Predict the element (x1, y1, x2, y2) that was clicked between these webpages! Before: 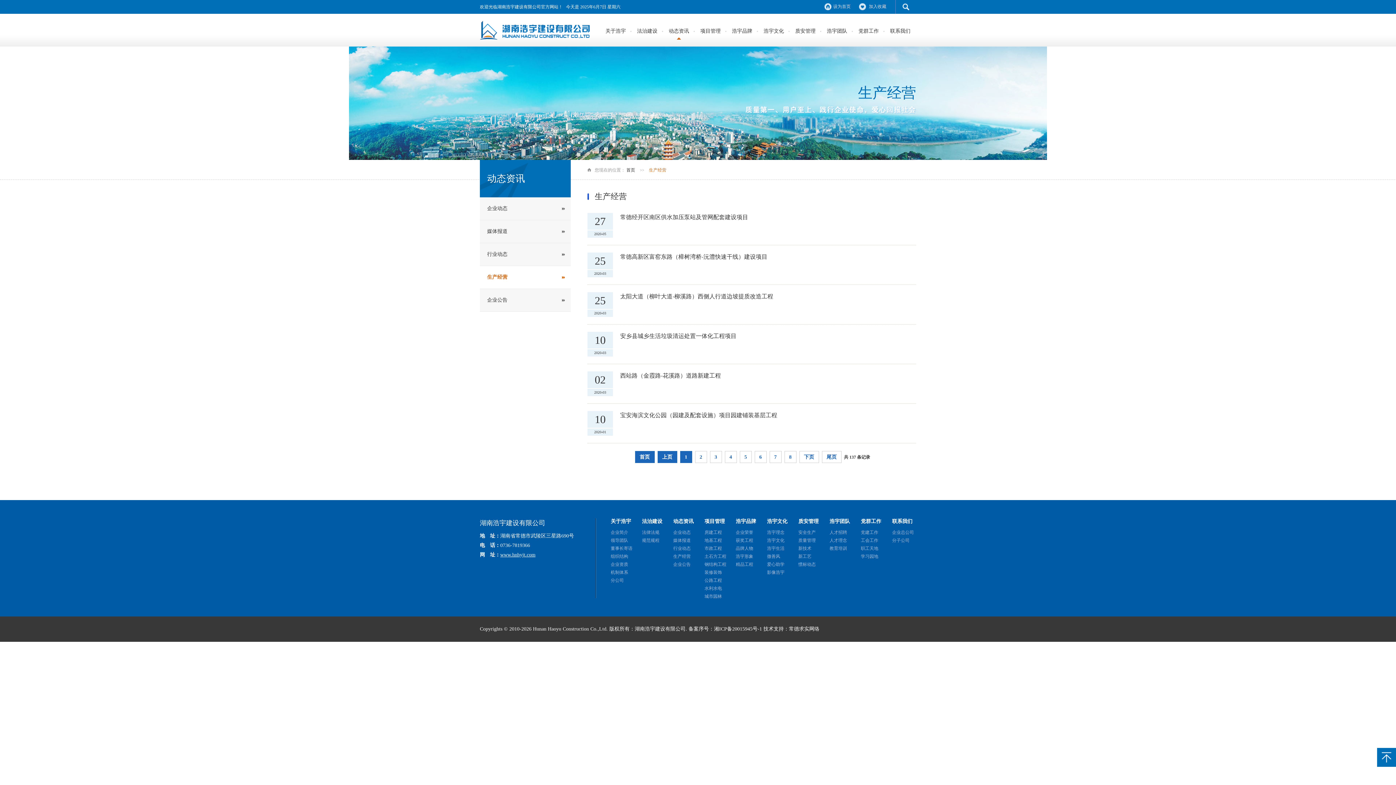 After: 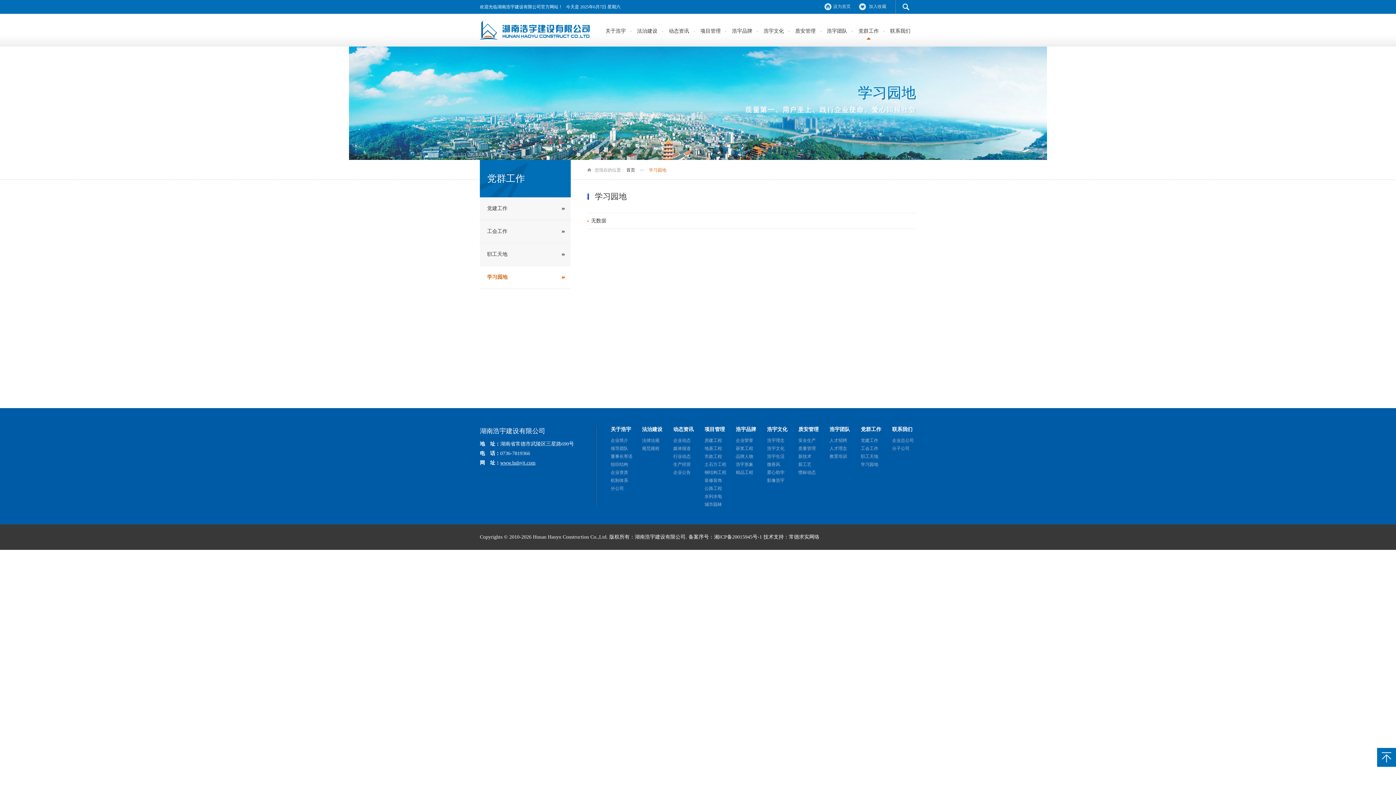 Action: label: 学习园地 bbox: (861, 554, 878, 559)